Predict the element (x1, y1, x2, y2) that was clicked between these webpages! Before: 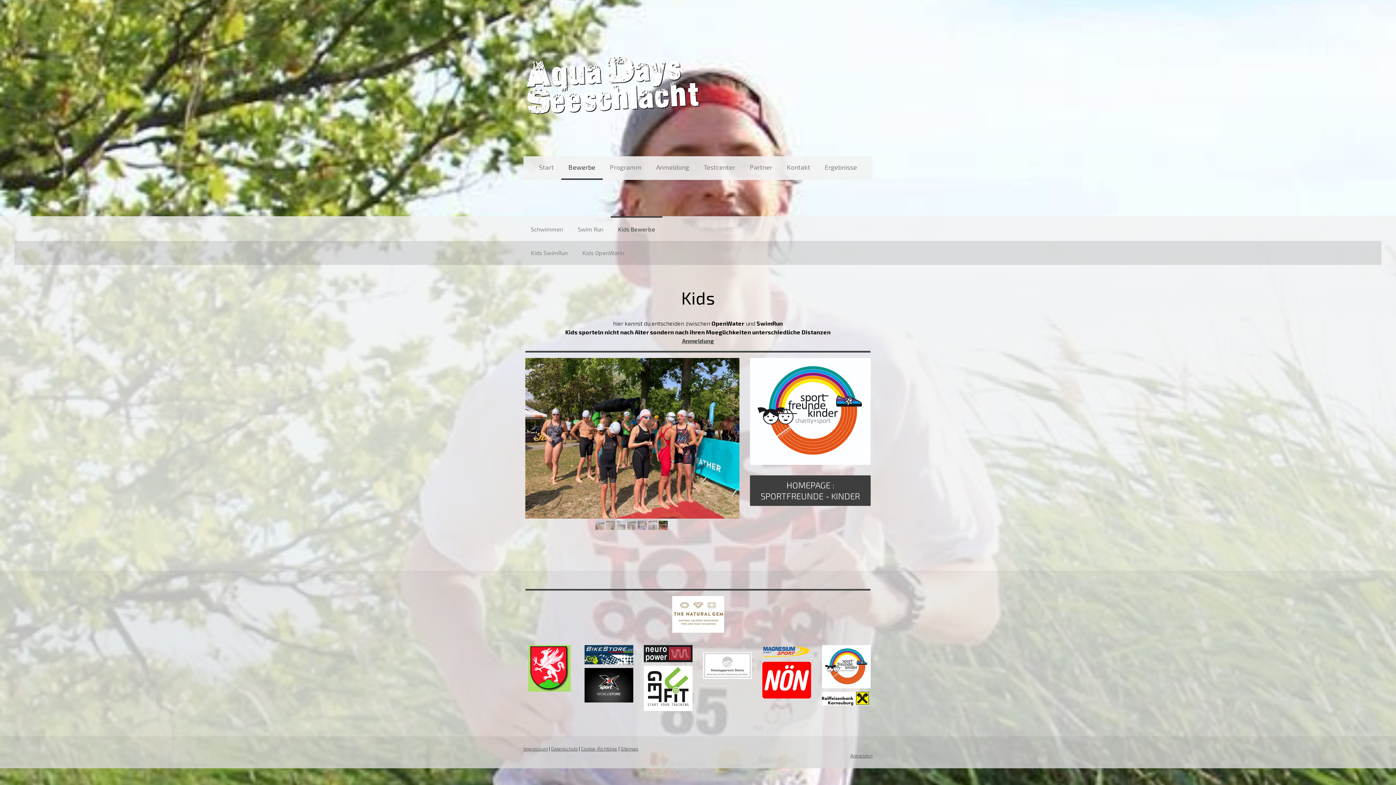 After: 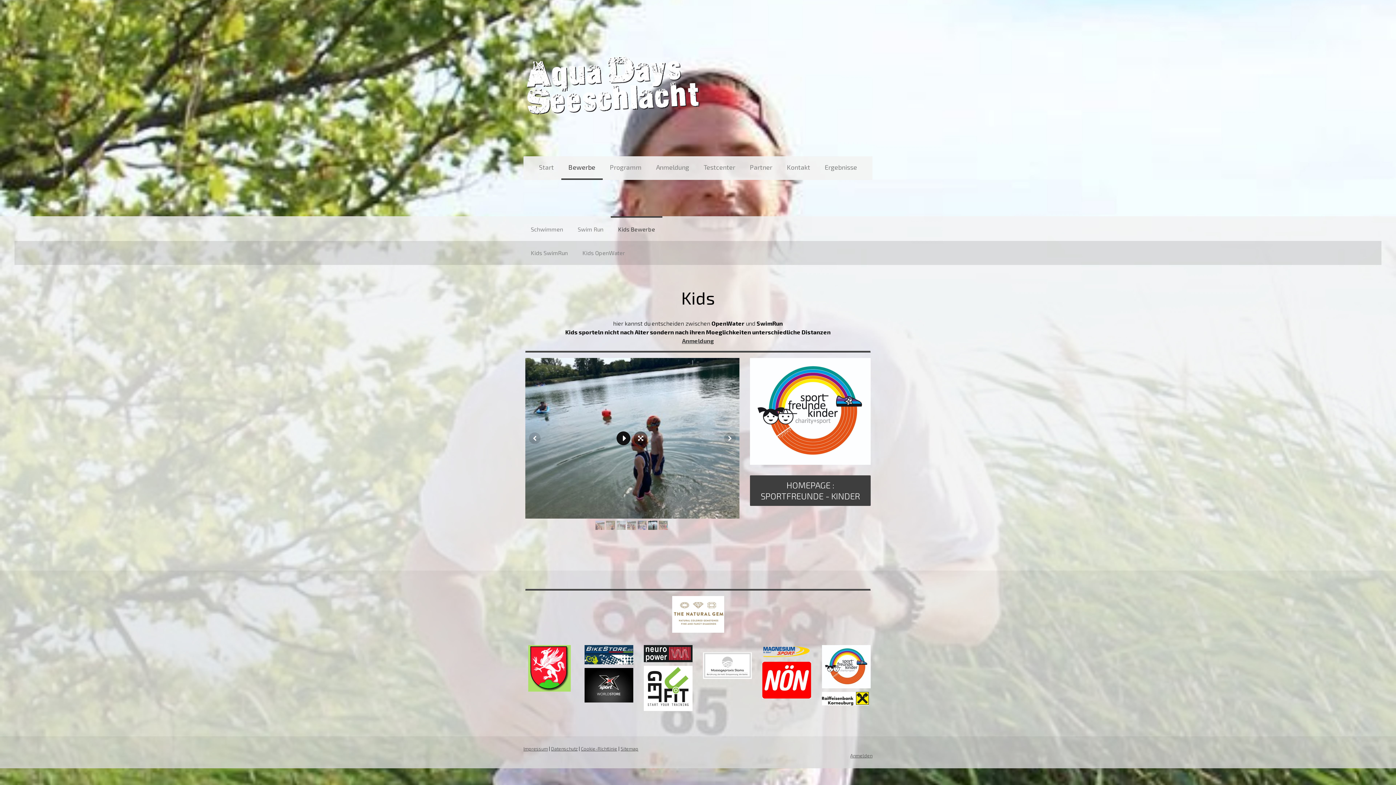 Action: bbox: (616, 431, 630, 445)